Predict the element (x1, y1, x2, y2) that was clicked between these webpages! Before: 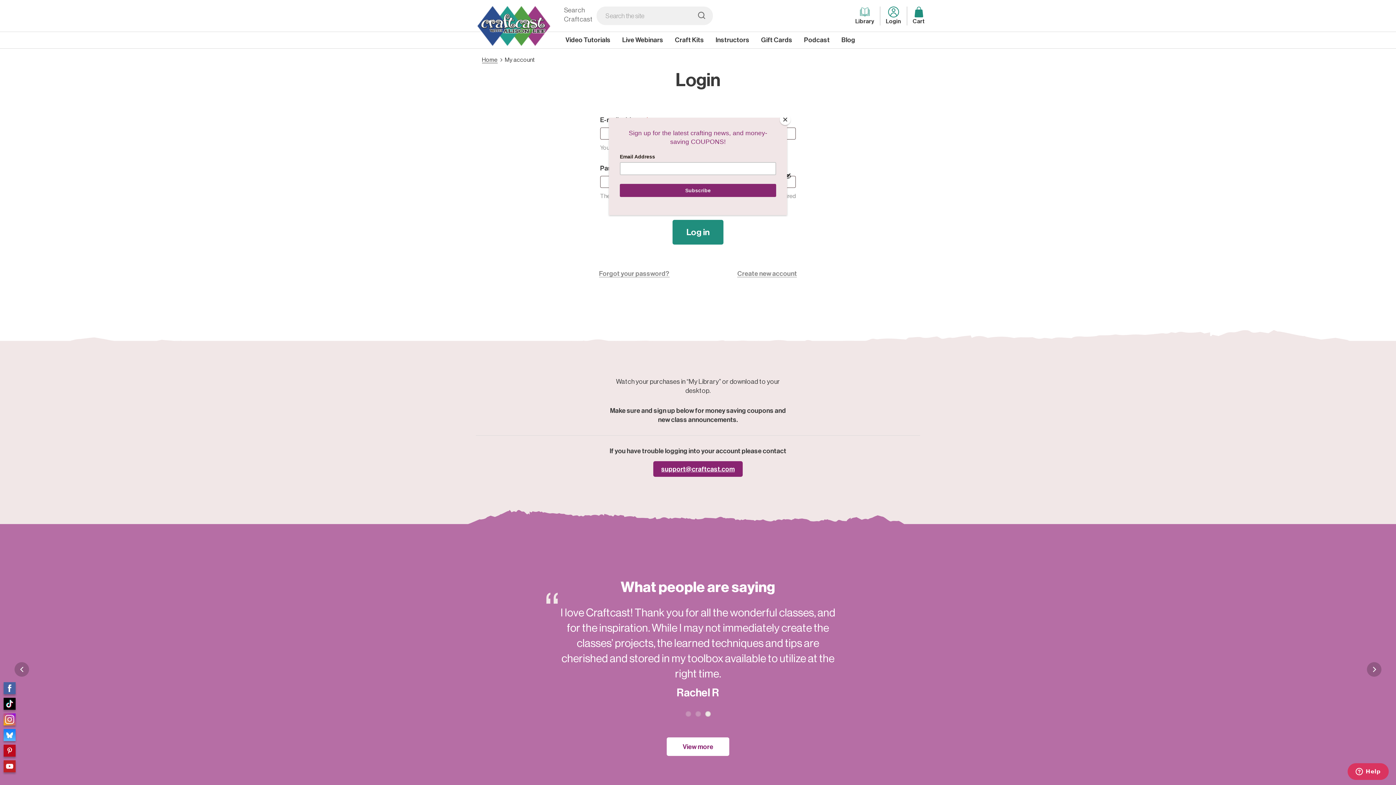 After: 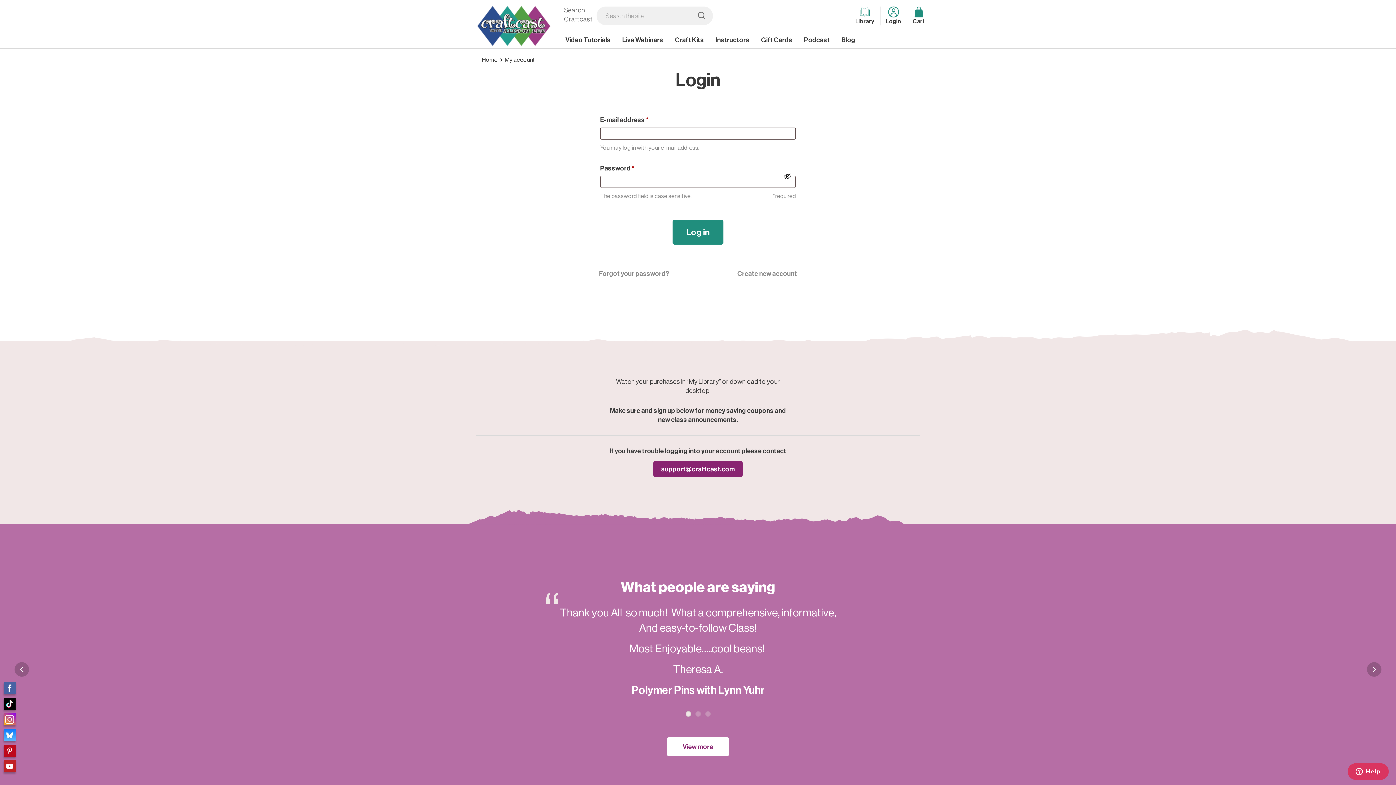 Action: label: Close bbox: (780, 114, 790, 125)